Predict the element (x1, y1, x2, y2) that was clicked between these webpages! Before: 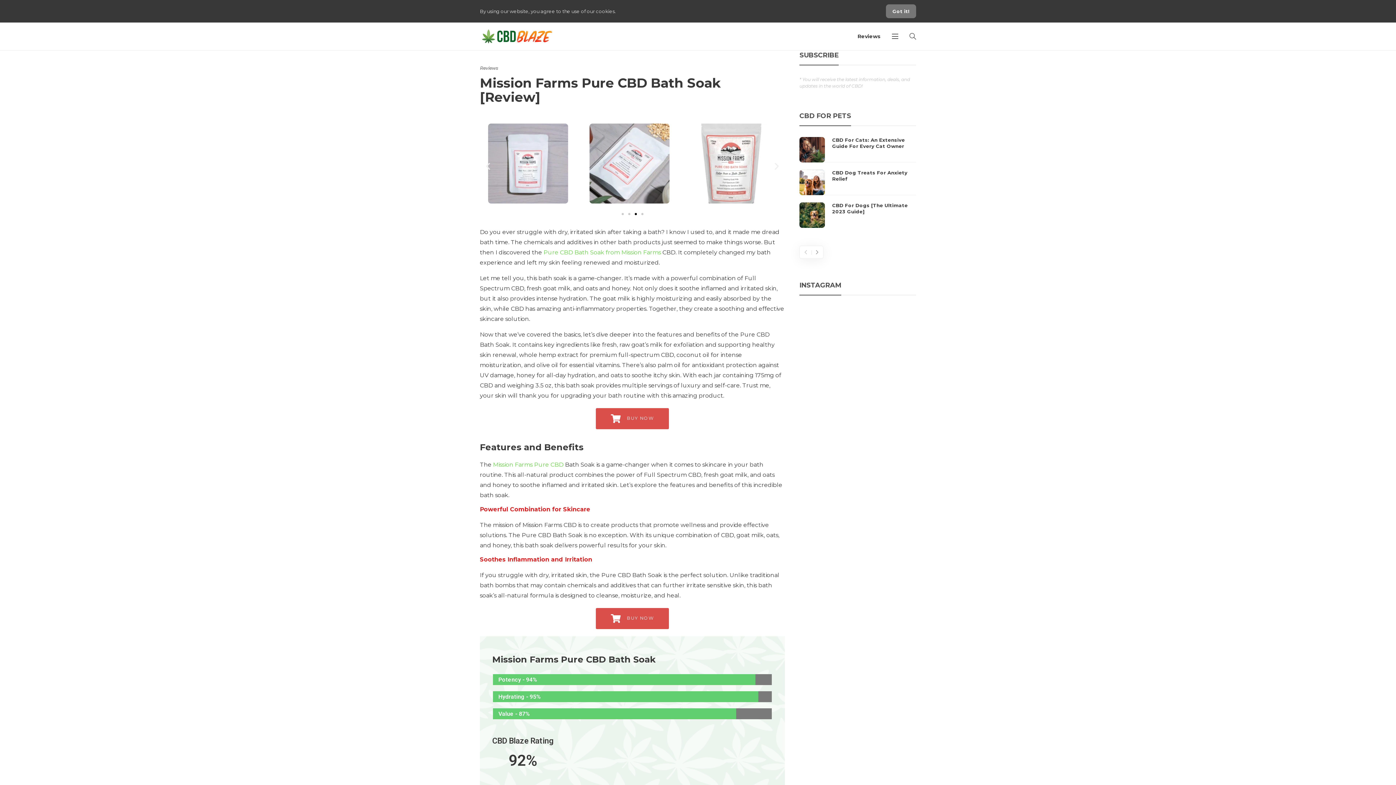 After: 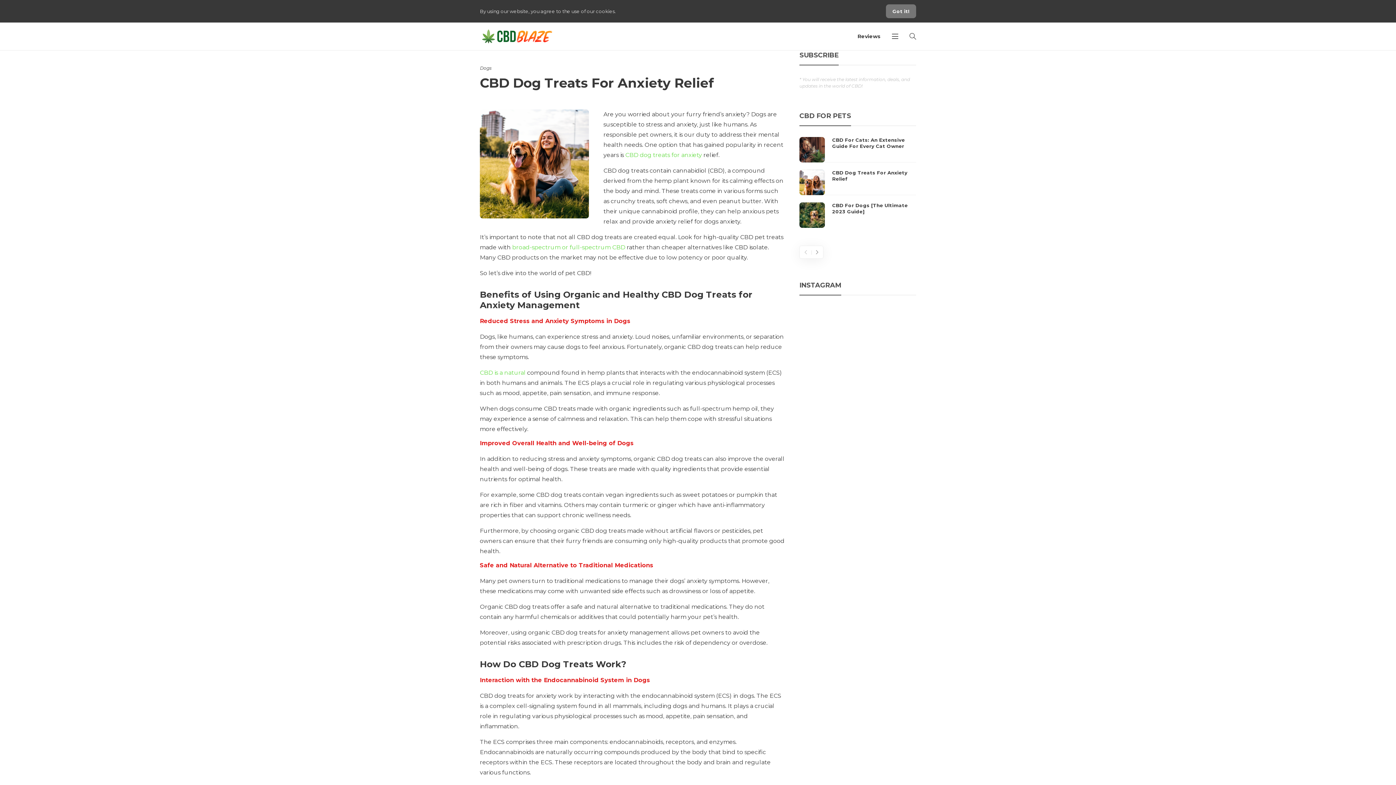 Action: bbox: (799, 169, 825, 195)